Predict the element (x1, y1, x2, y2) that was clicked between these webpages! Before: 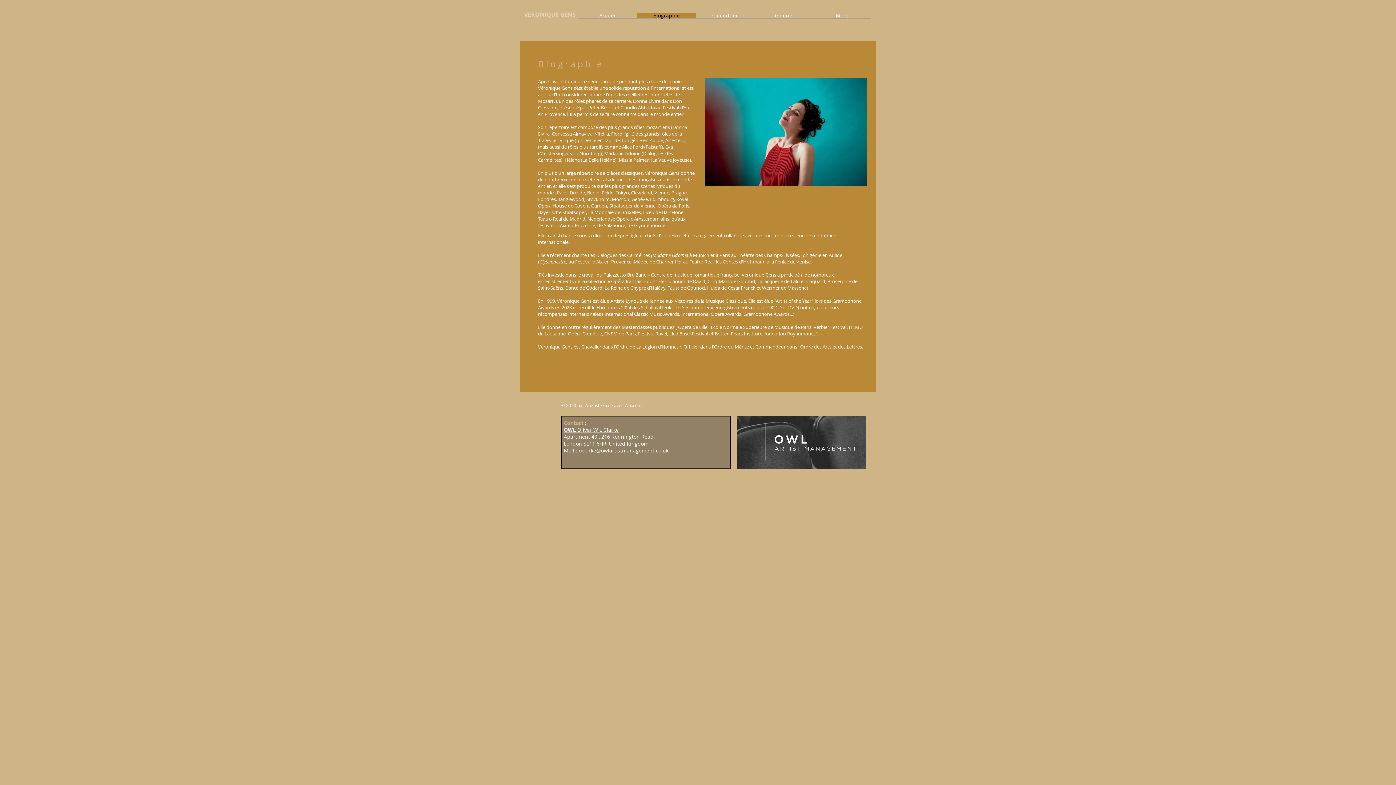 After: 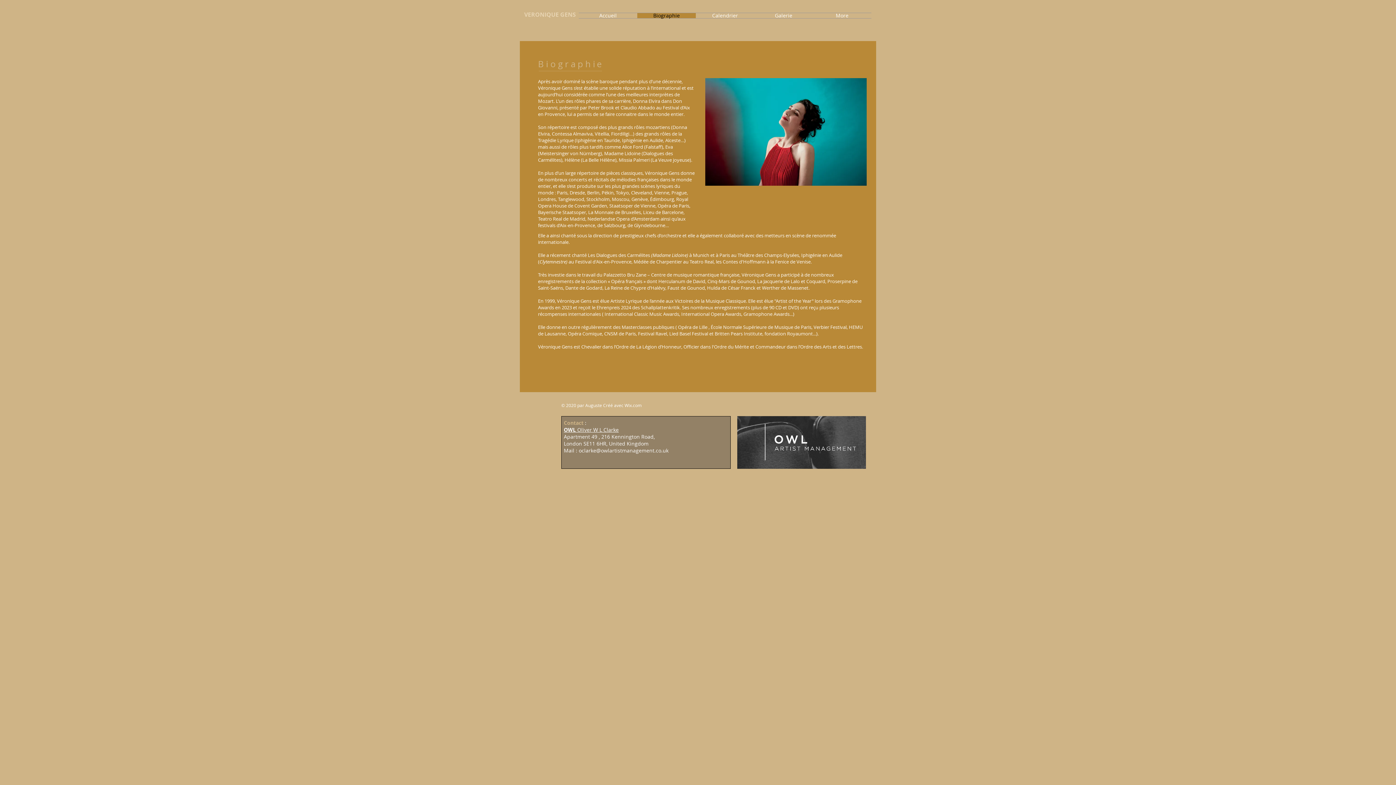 Action: label: oclarke@owlartistmanagement.co.uk bbox: (578, 447, 668, 454)